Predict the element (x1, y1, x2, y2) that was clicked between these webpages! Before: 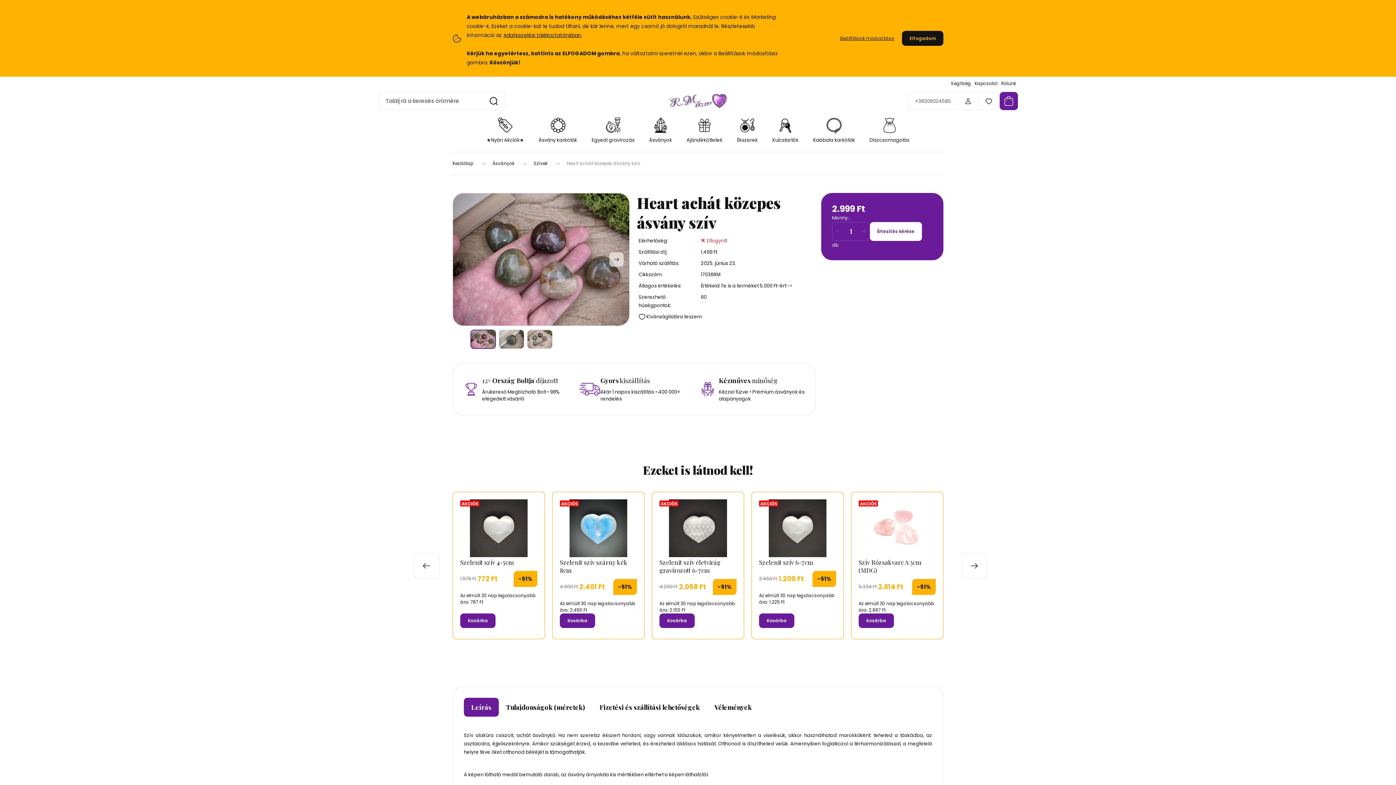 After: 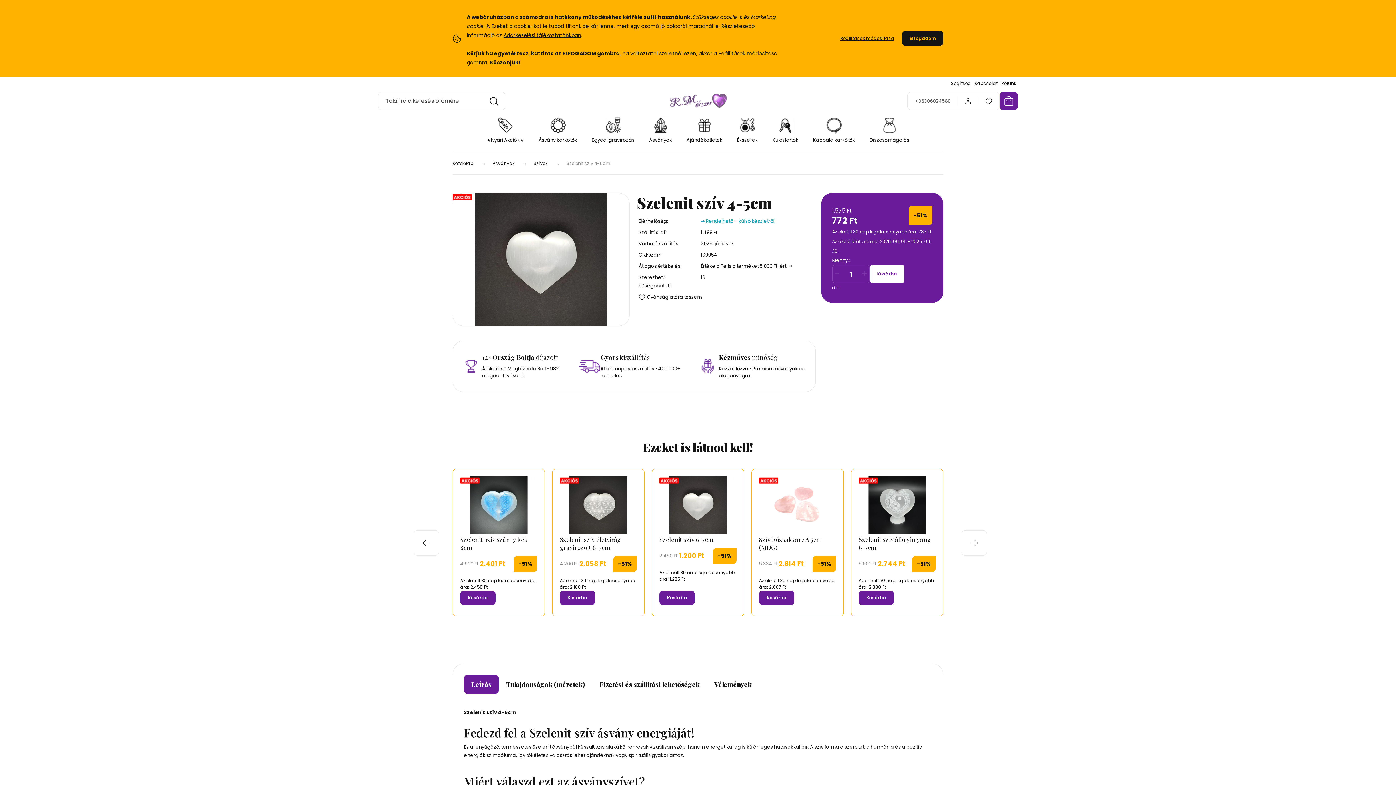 Action: bbox: (460, 499, 479, 510)